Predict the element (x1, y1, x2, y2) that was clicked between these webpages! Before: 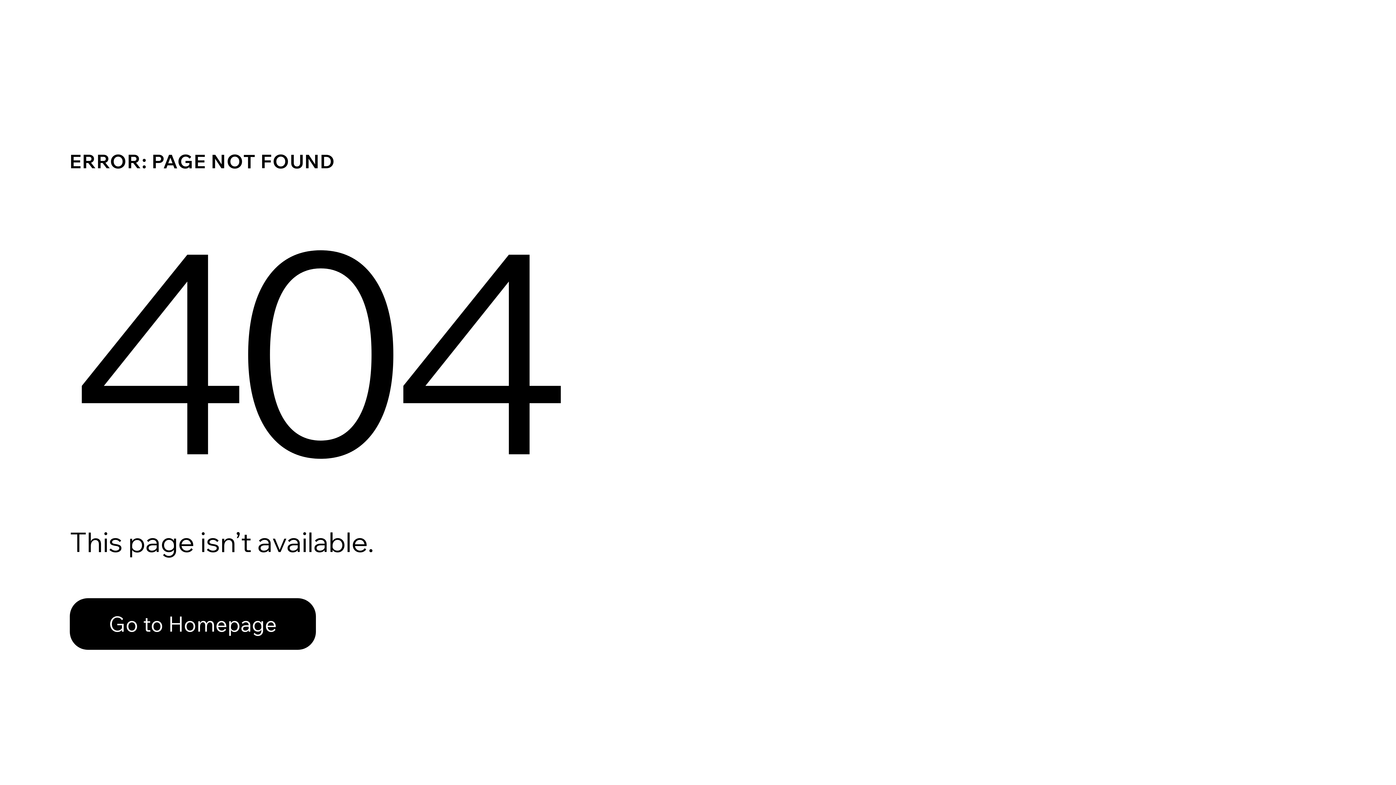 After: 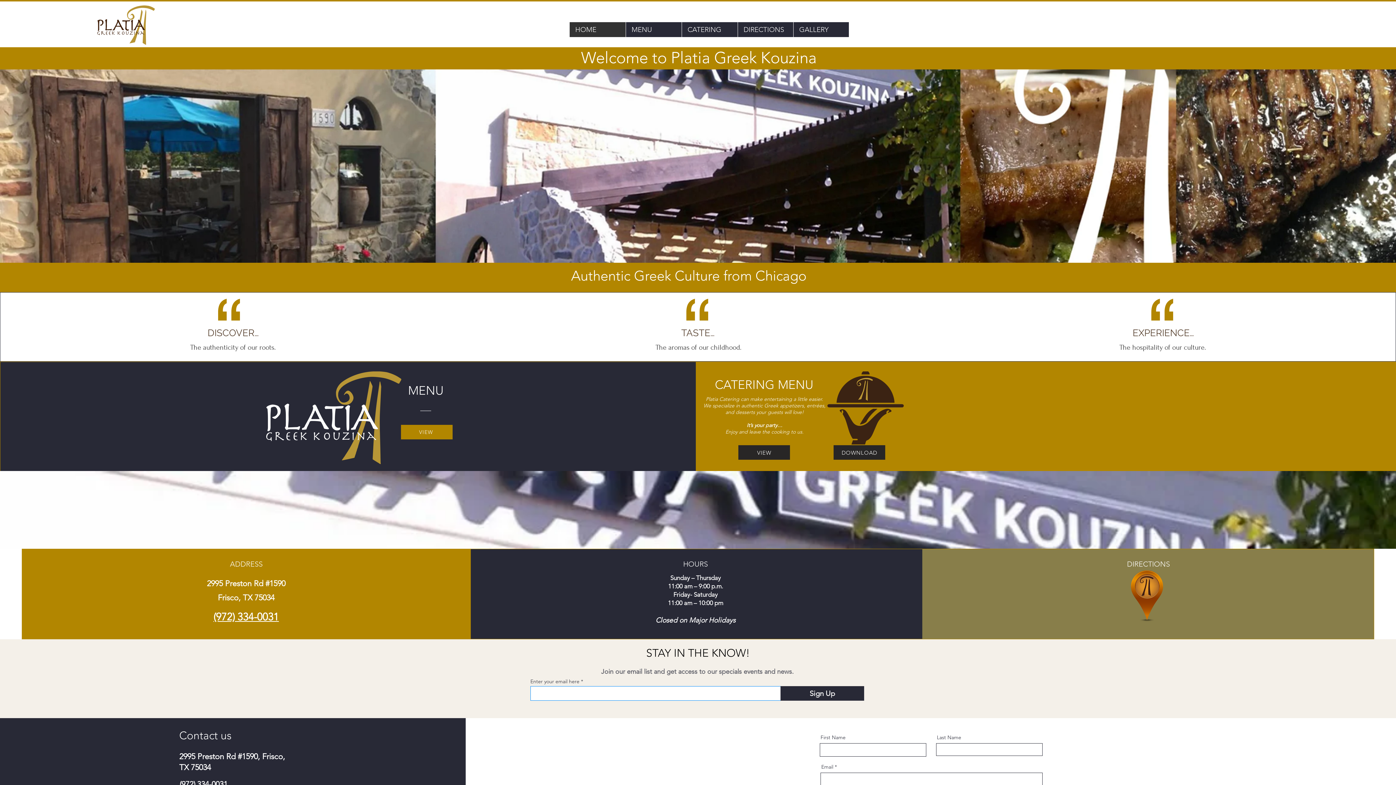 Action: bbox: (69, 582, 768, 659) label: Go to Homepage